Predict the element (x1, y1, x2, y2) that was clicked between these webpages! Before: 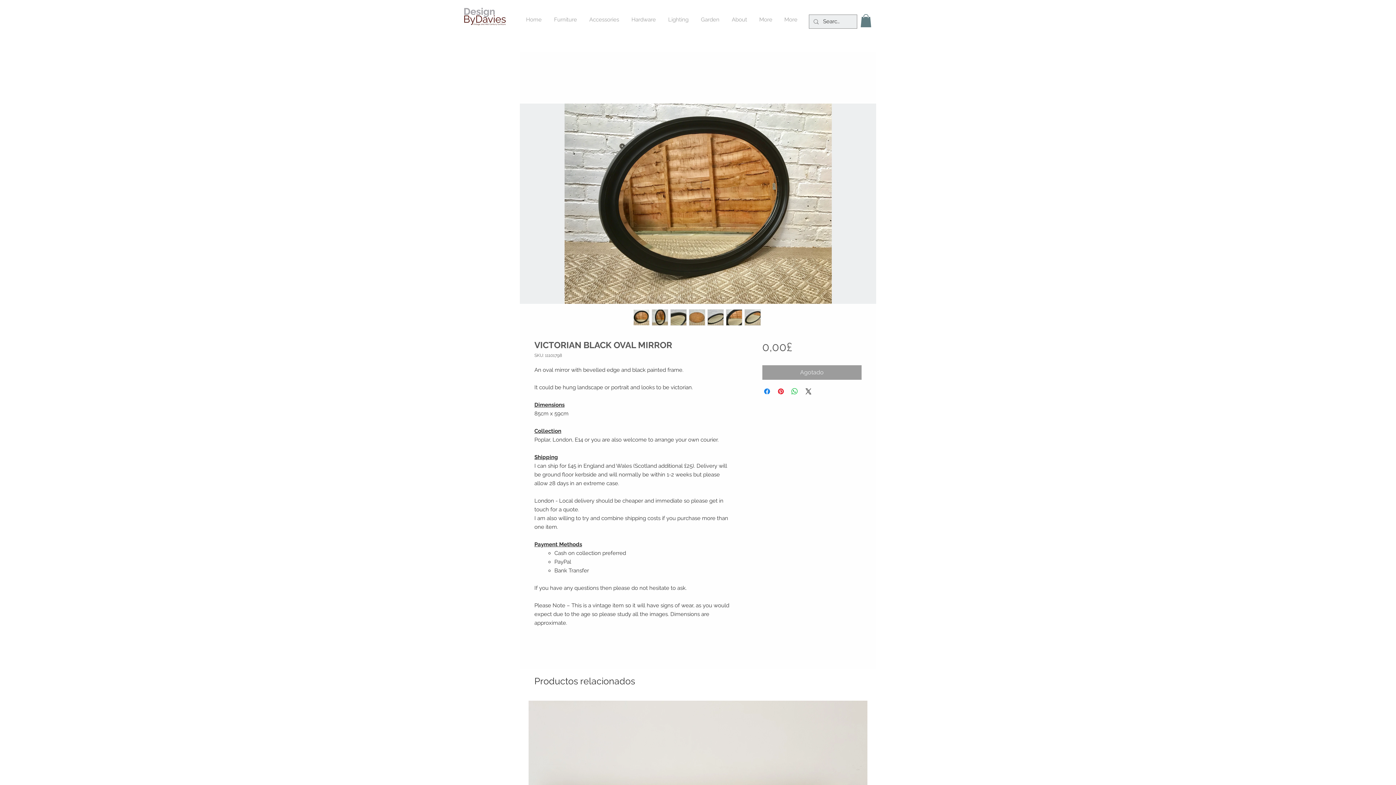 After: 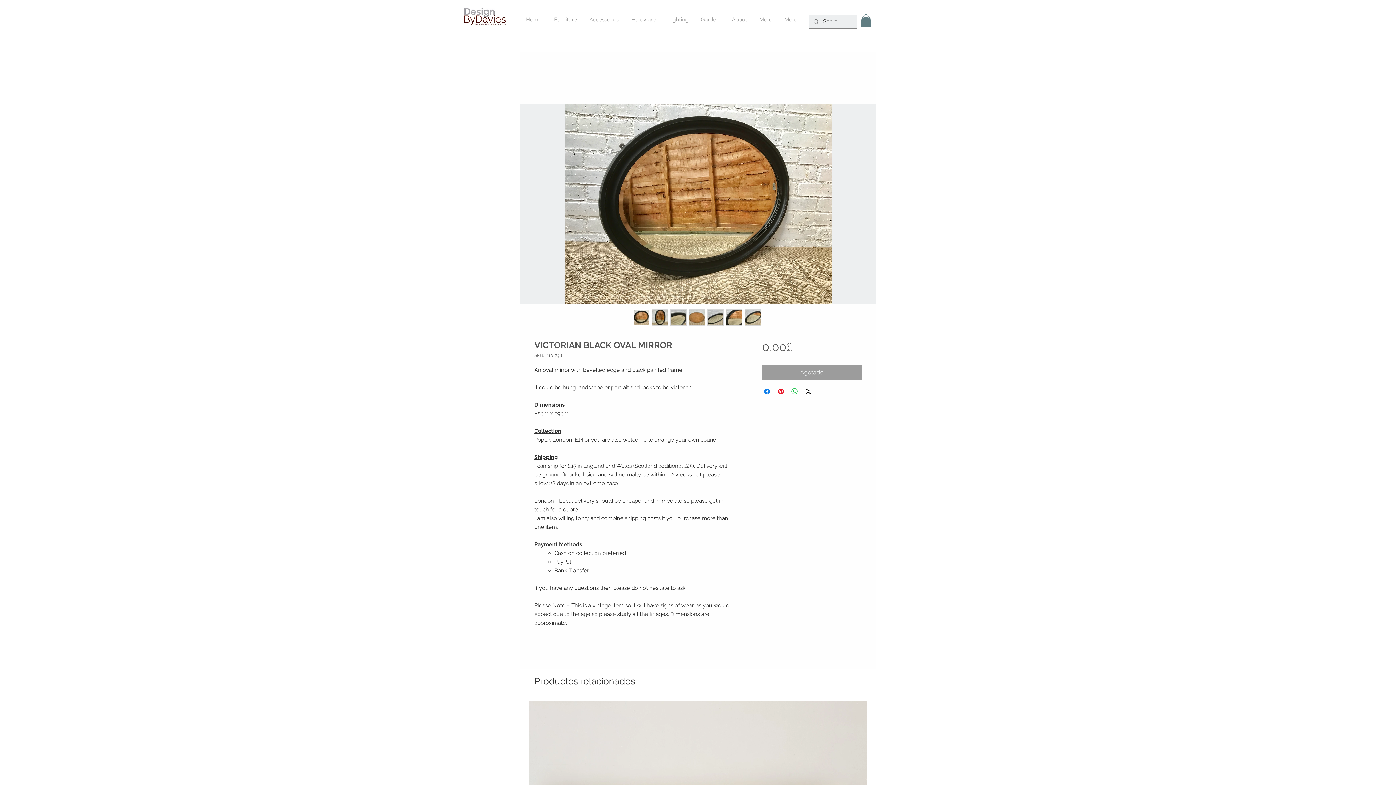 Action: label: Furniture bbox: (548, 10, 583, 28)